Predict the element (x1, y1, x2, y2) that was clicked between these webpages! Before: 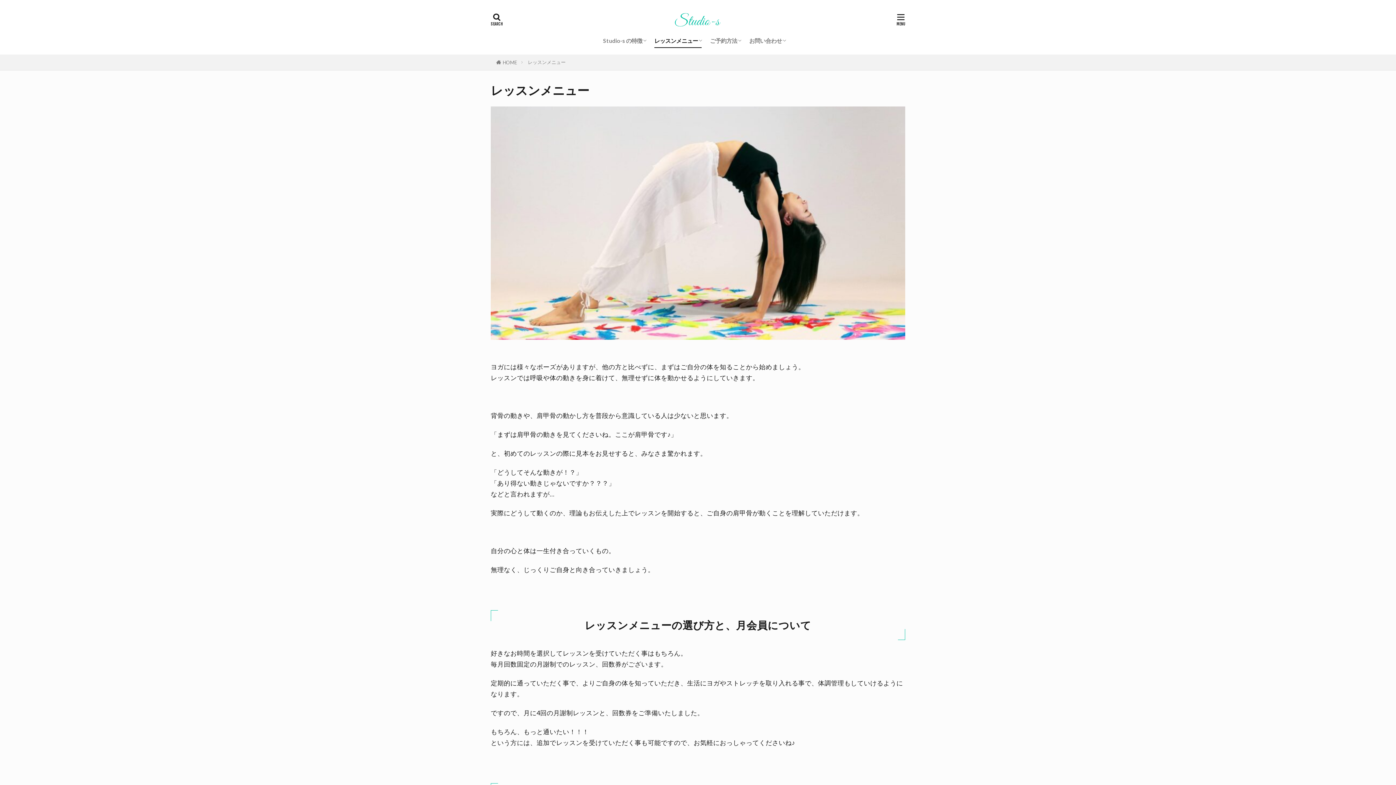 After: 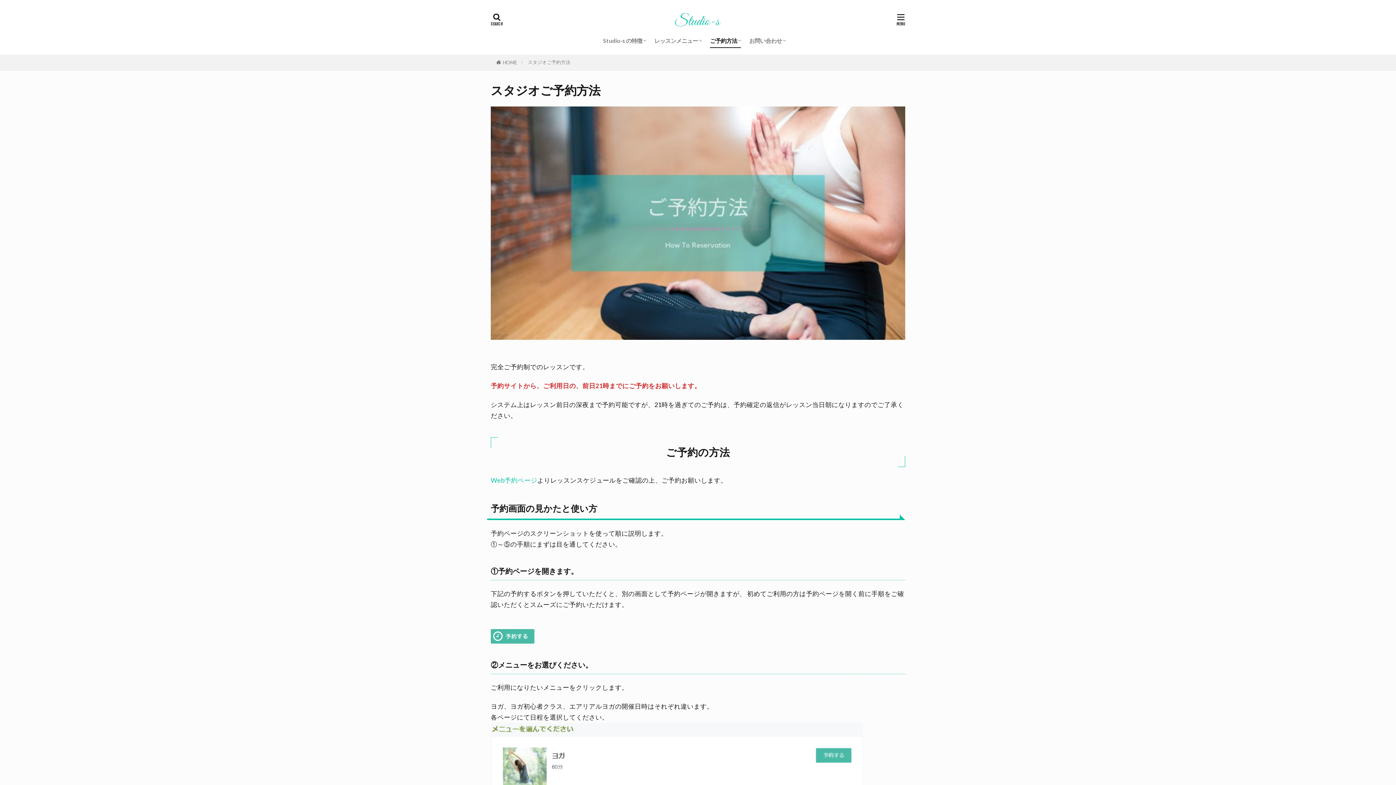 Action: bbox: (710, 34, 741, 47) label: ご予約方法